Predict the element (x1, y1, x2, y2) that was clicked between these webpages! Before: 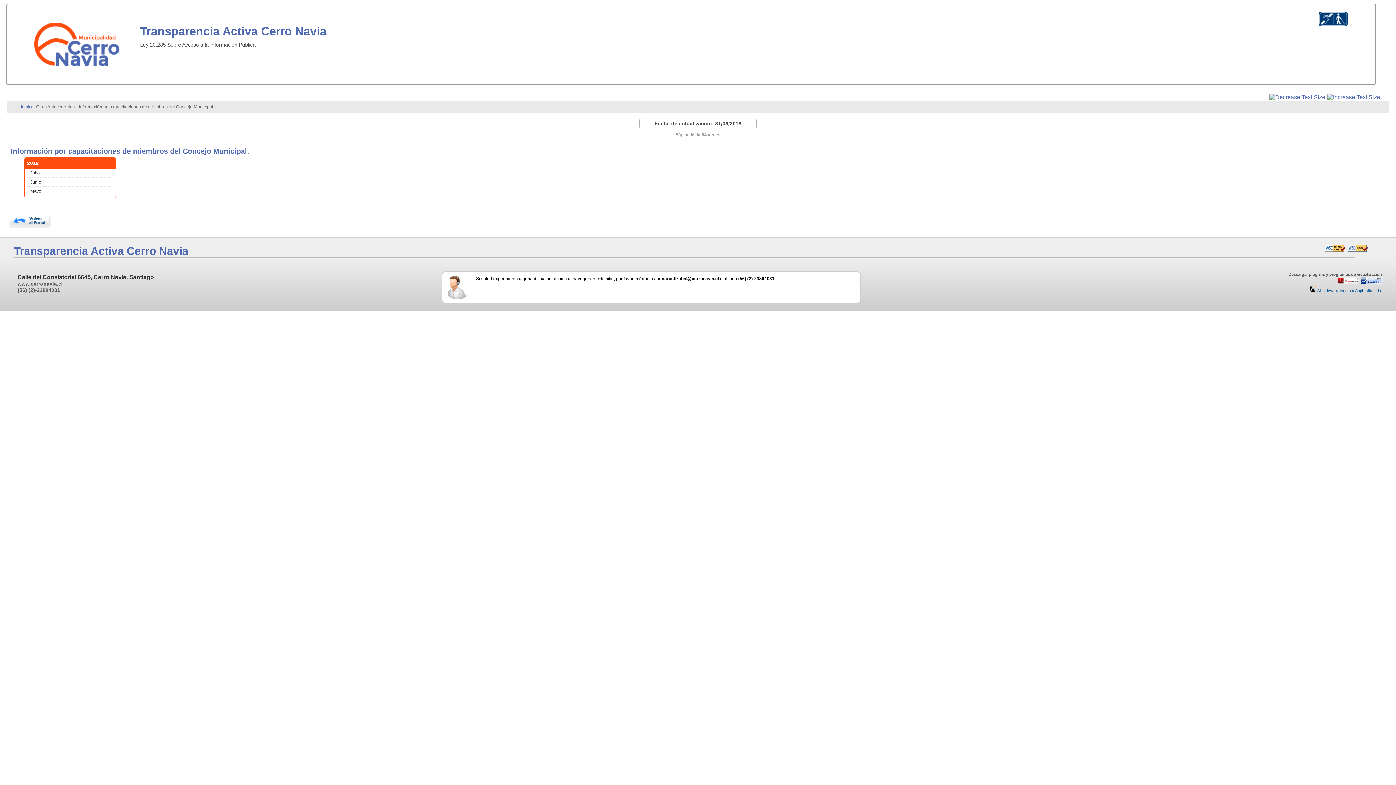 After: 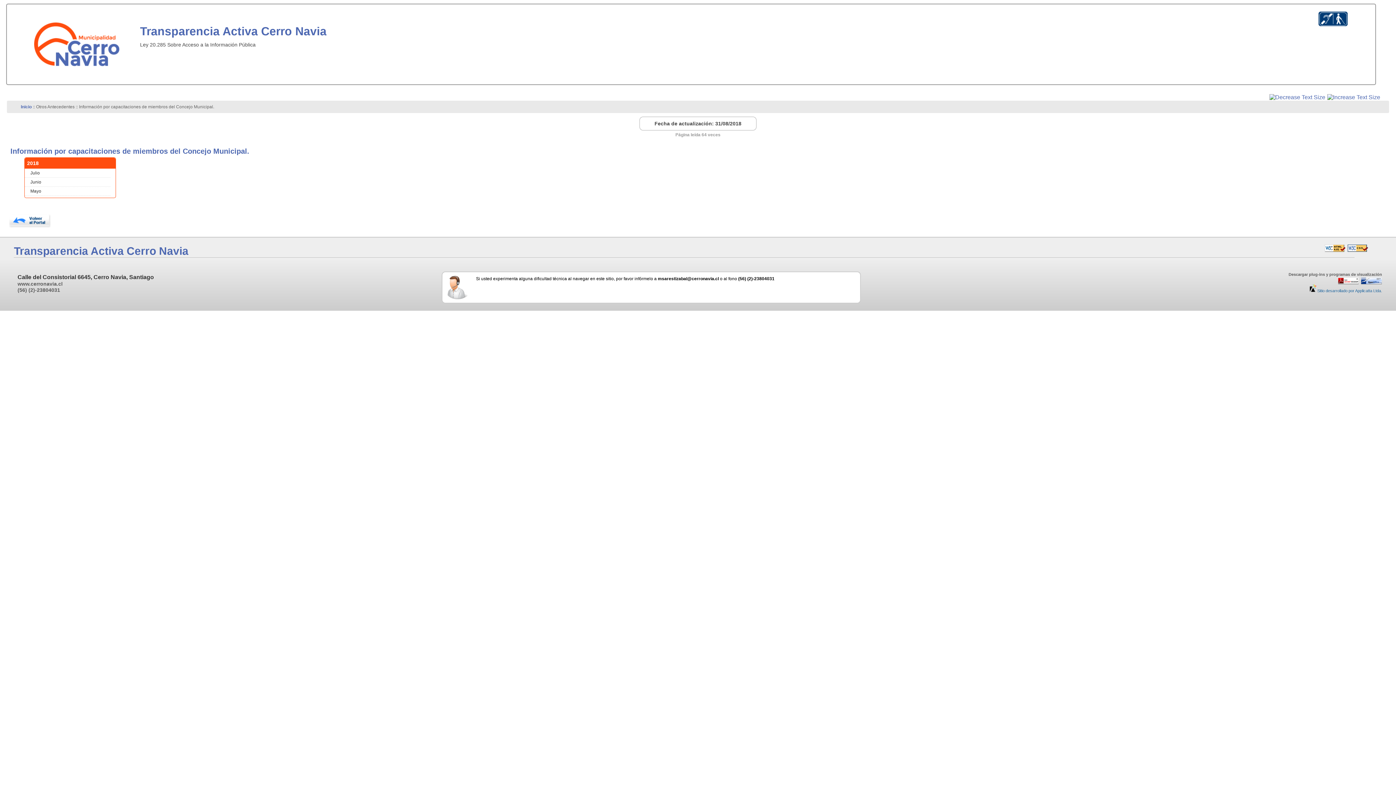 Action: bbox: (1308, 288, 1316, 292)